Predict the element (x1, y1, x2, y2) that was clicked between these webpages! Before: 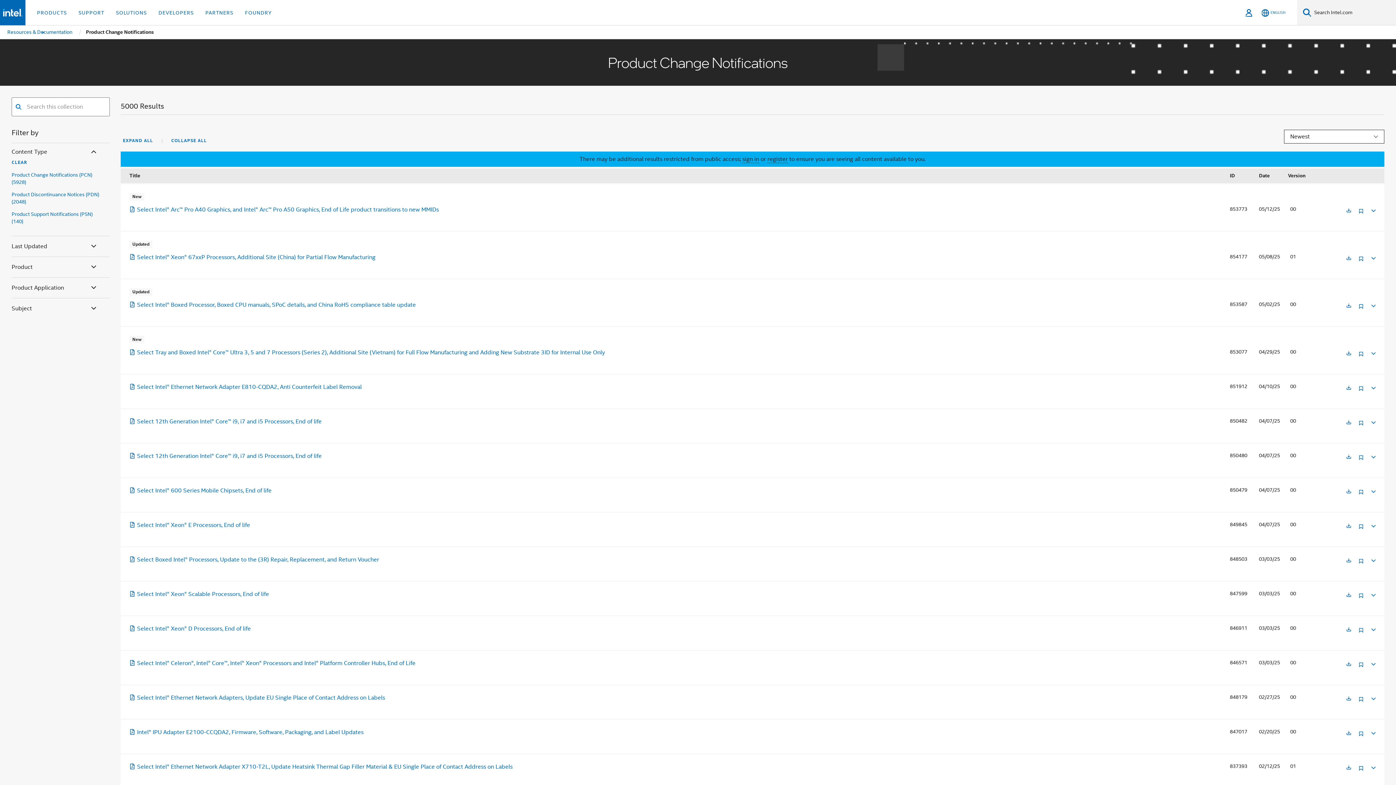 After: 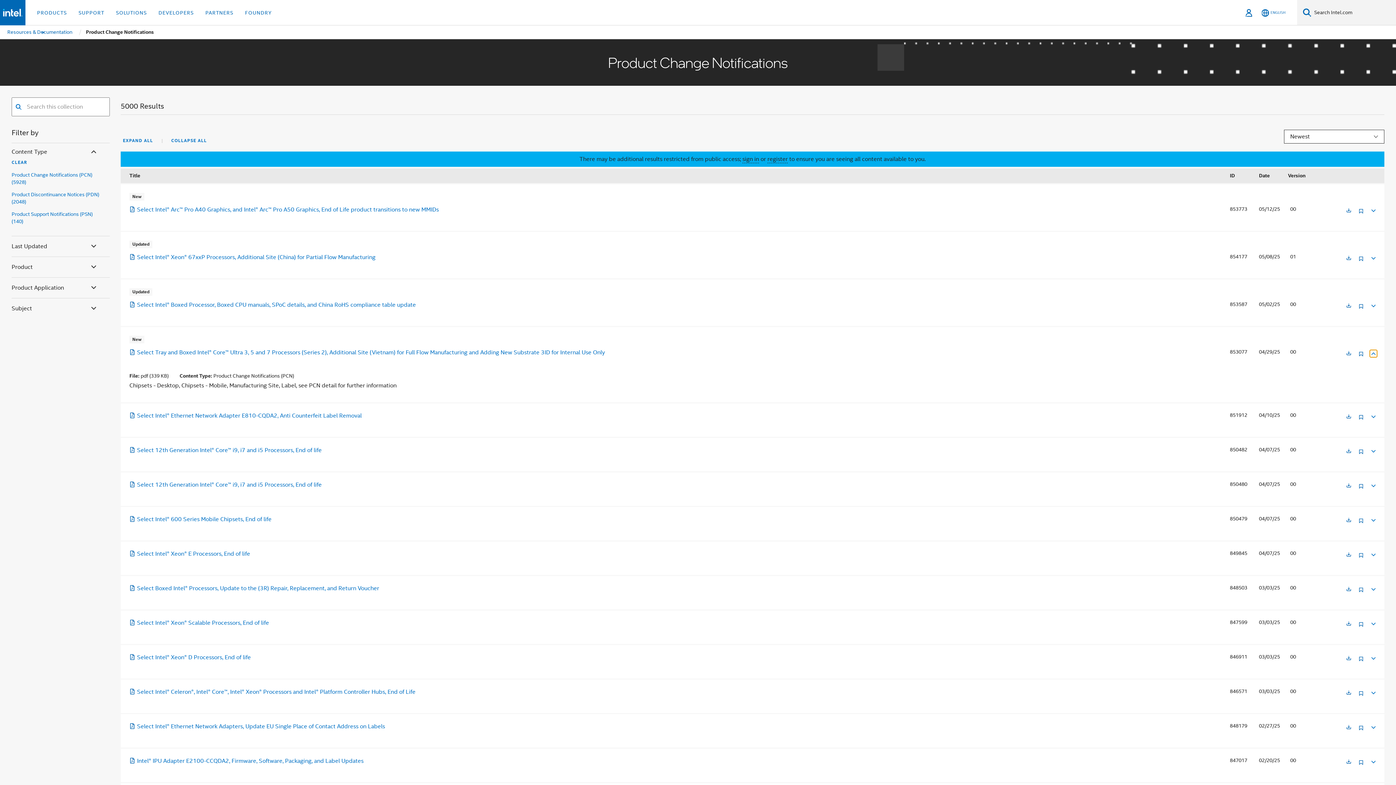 Action: bbox: (1370, 350, 1376, 355)